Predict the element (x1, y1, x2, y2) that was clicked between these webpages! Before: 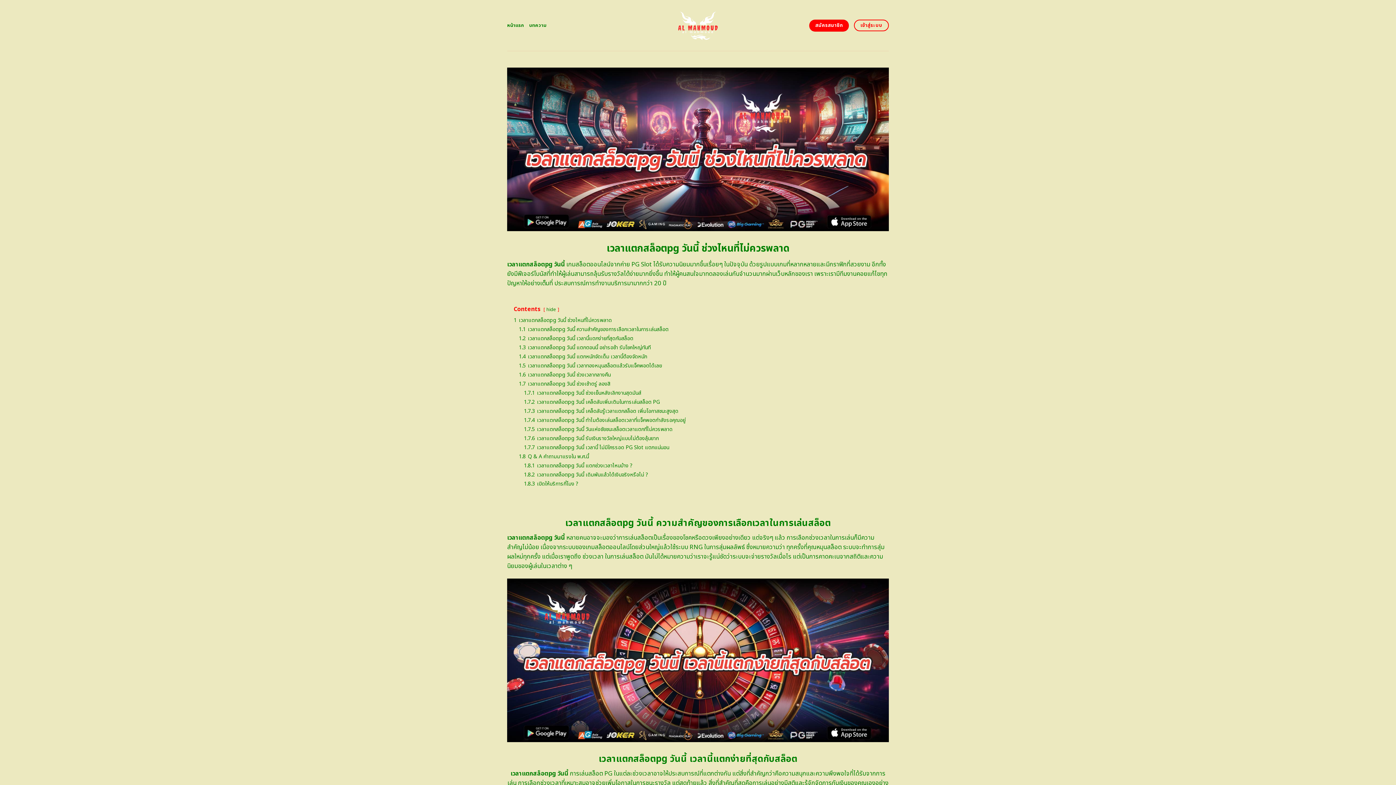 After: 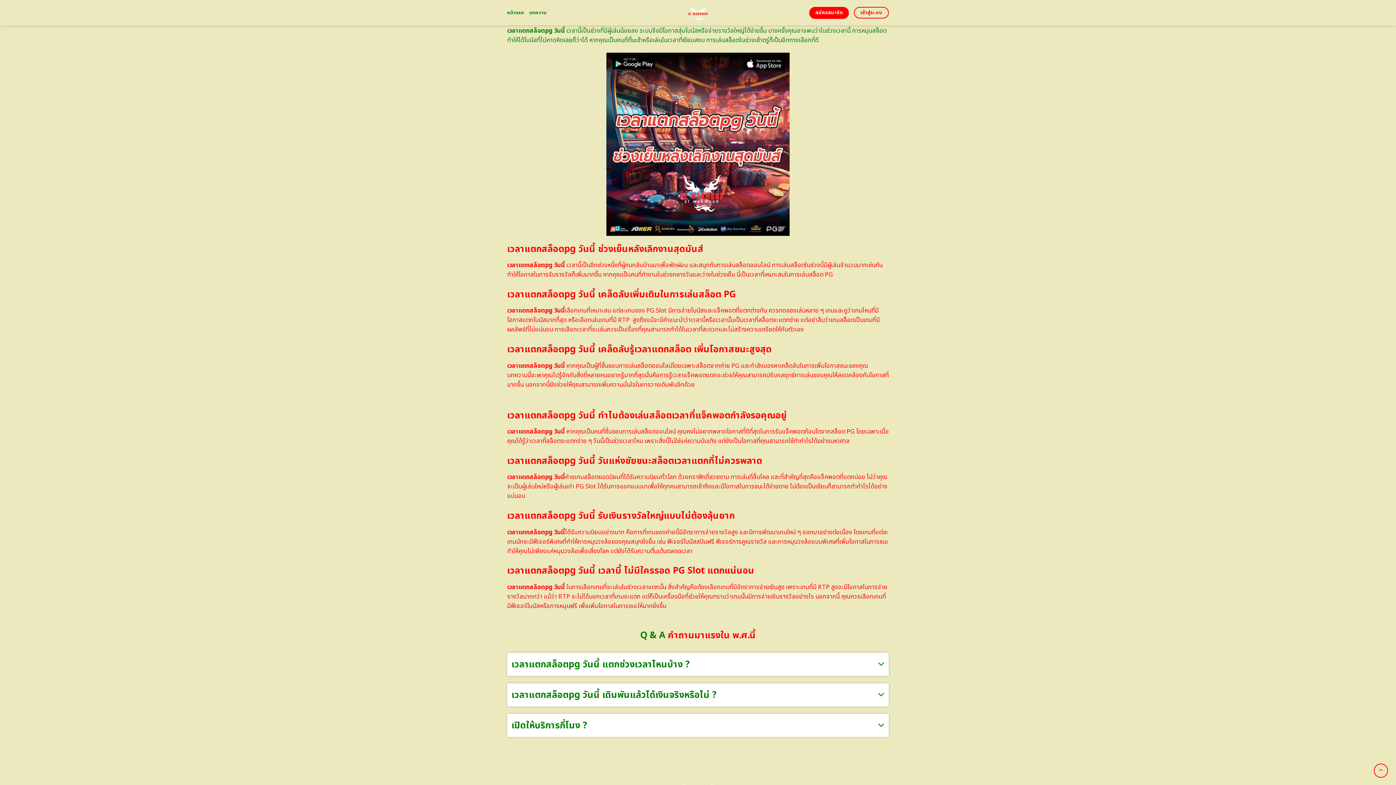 Action: bbox: (518, 380, 610, 387) label: 1.7 เวลาแตกสล็อตpg วันนี้ ช่วงเช้าตรู่ ลองสิ